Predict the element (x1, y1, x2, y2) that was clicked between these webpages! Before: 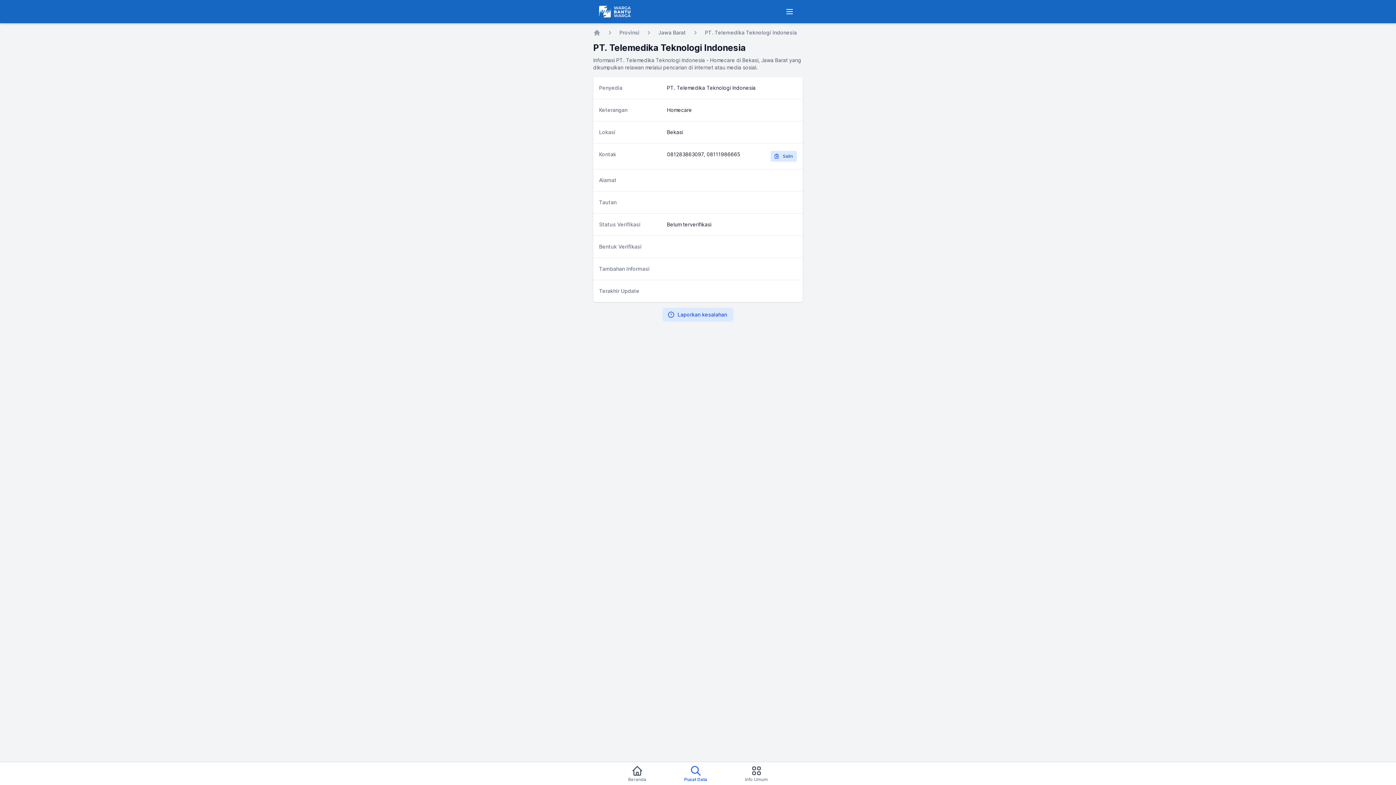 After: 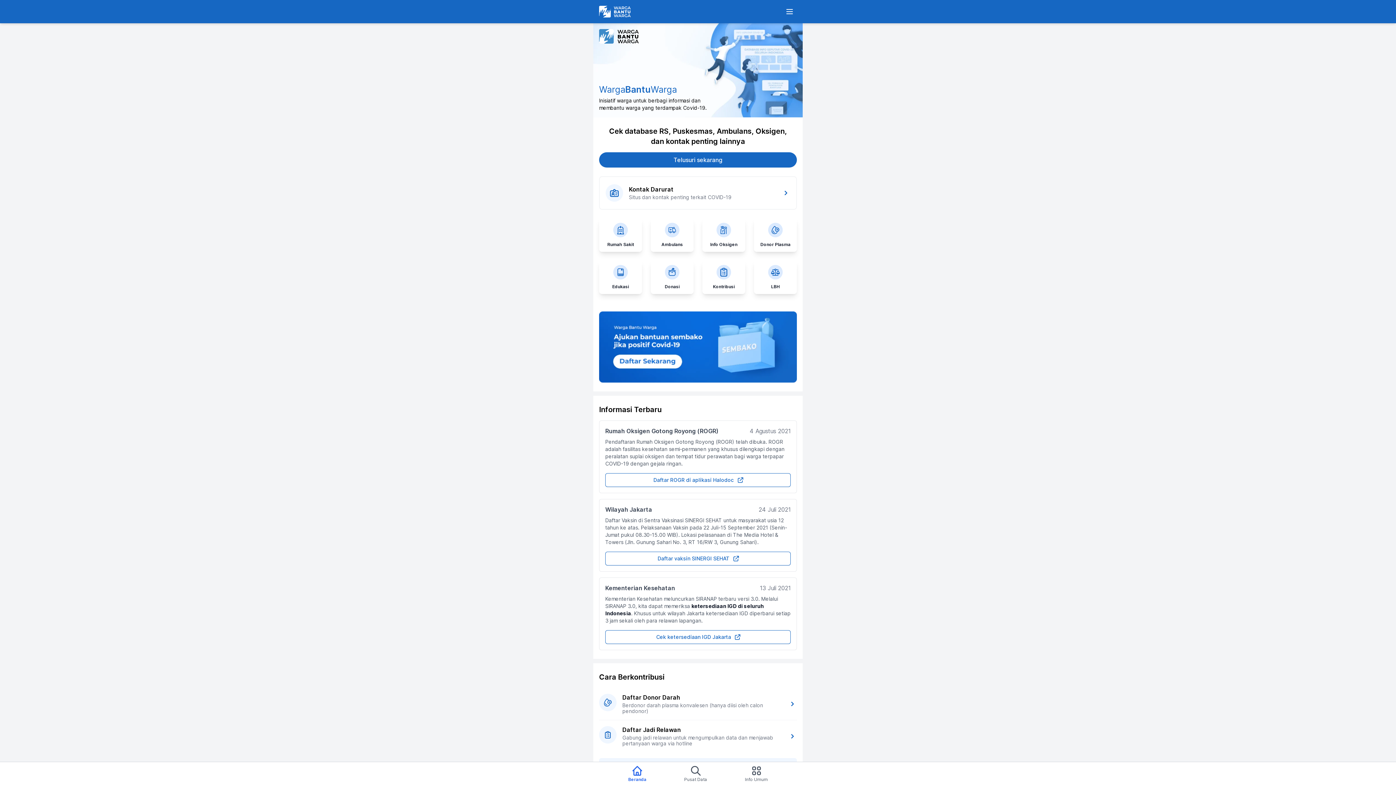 Action: label: Home bbox: (593, 29, 600, 36)